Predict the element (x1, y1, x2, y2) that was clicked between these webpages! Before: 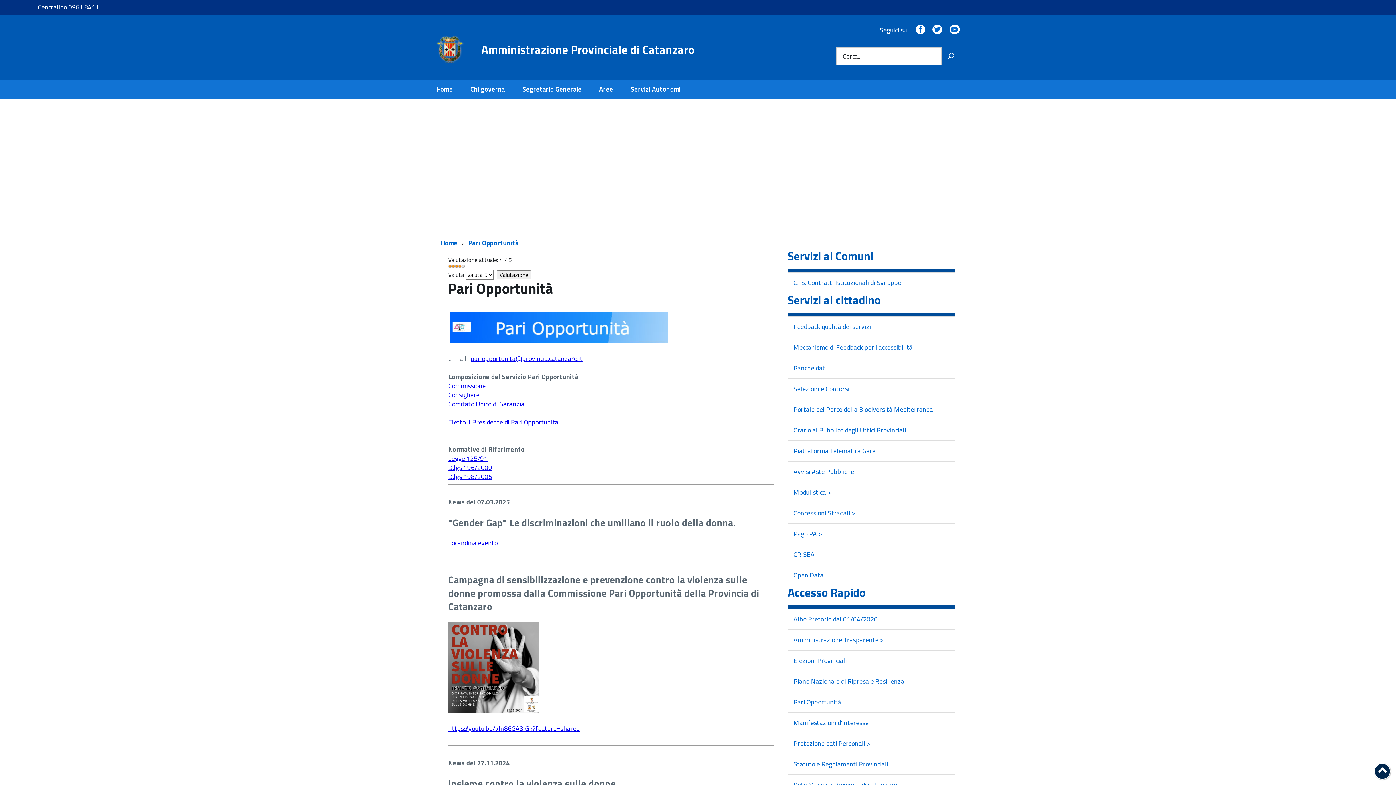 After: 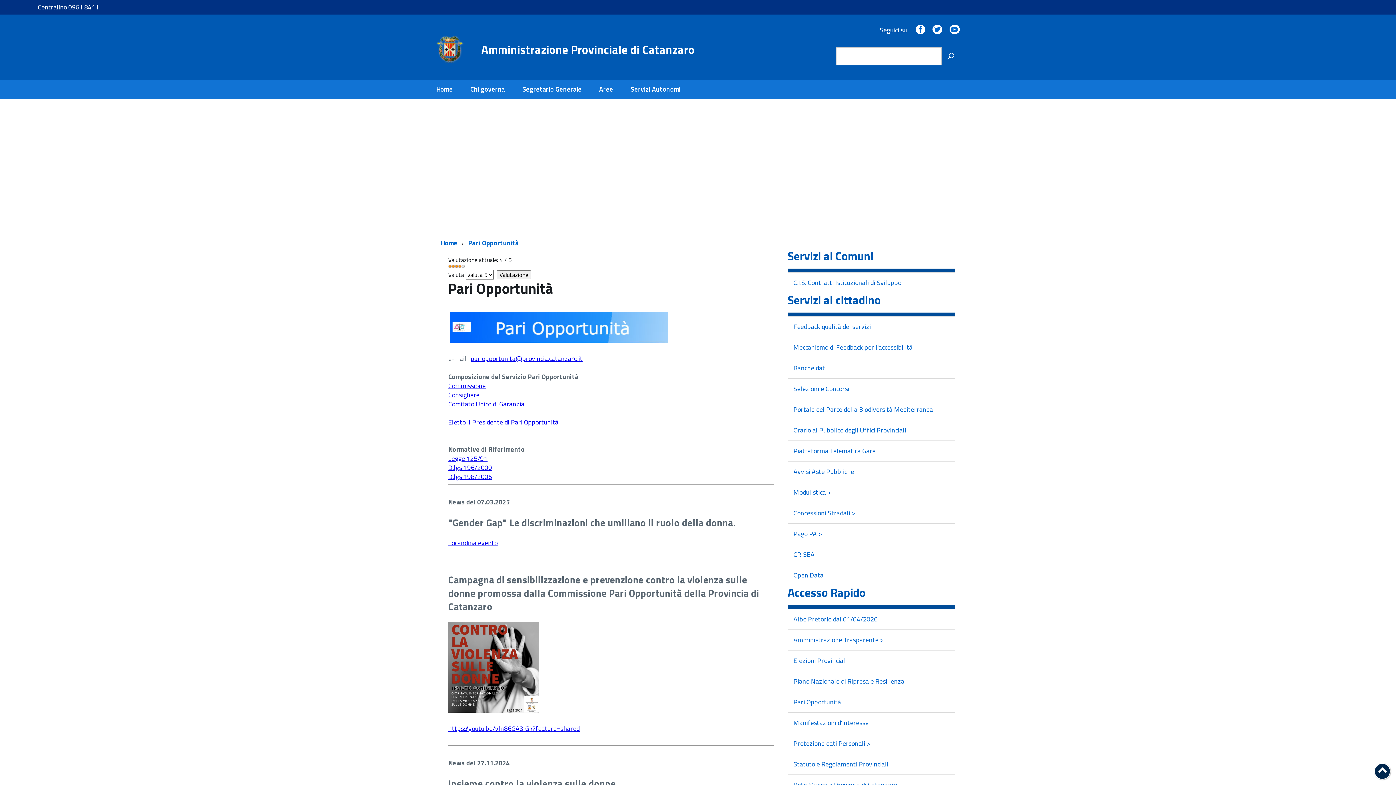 Action: bbox: (941, 47, 959, 65) label: Vai